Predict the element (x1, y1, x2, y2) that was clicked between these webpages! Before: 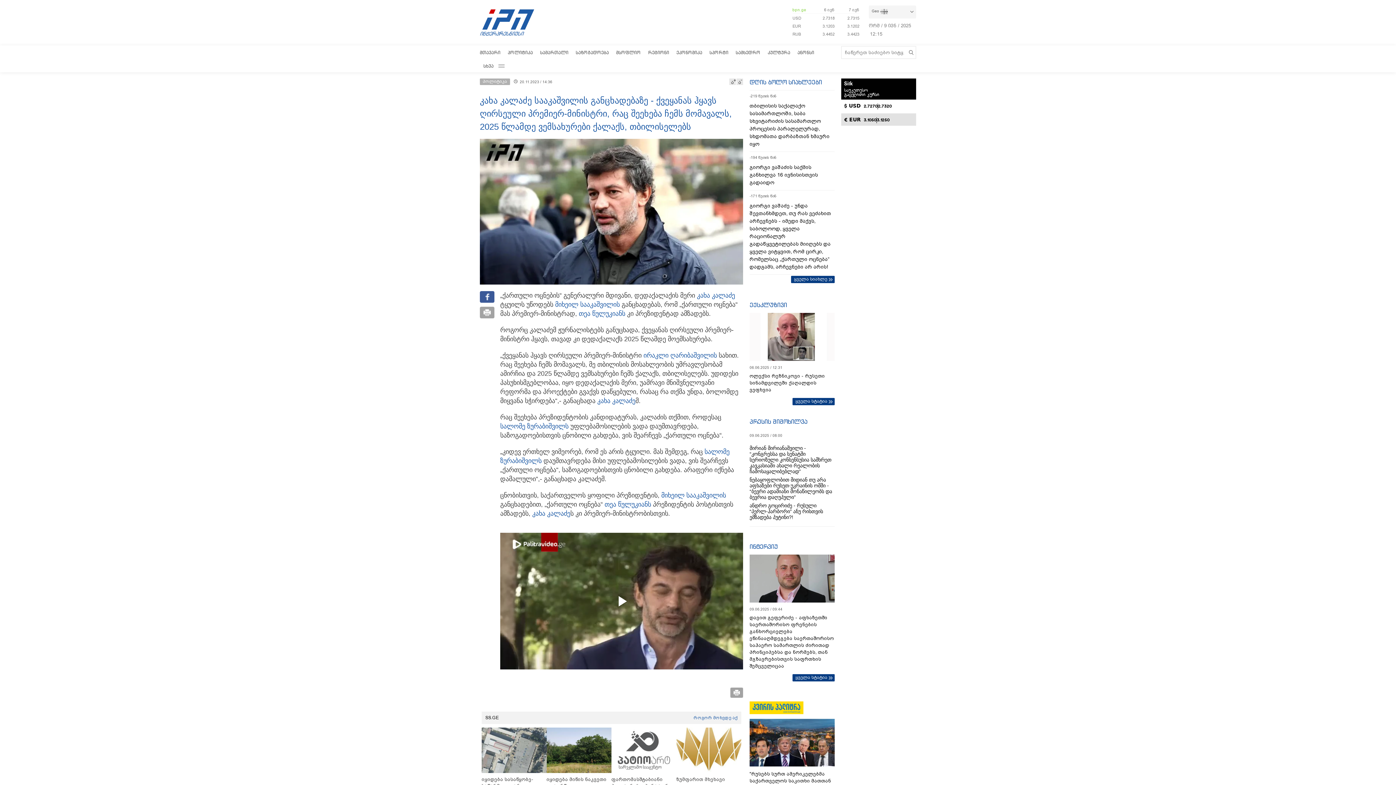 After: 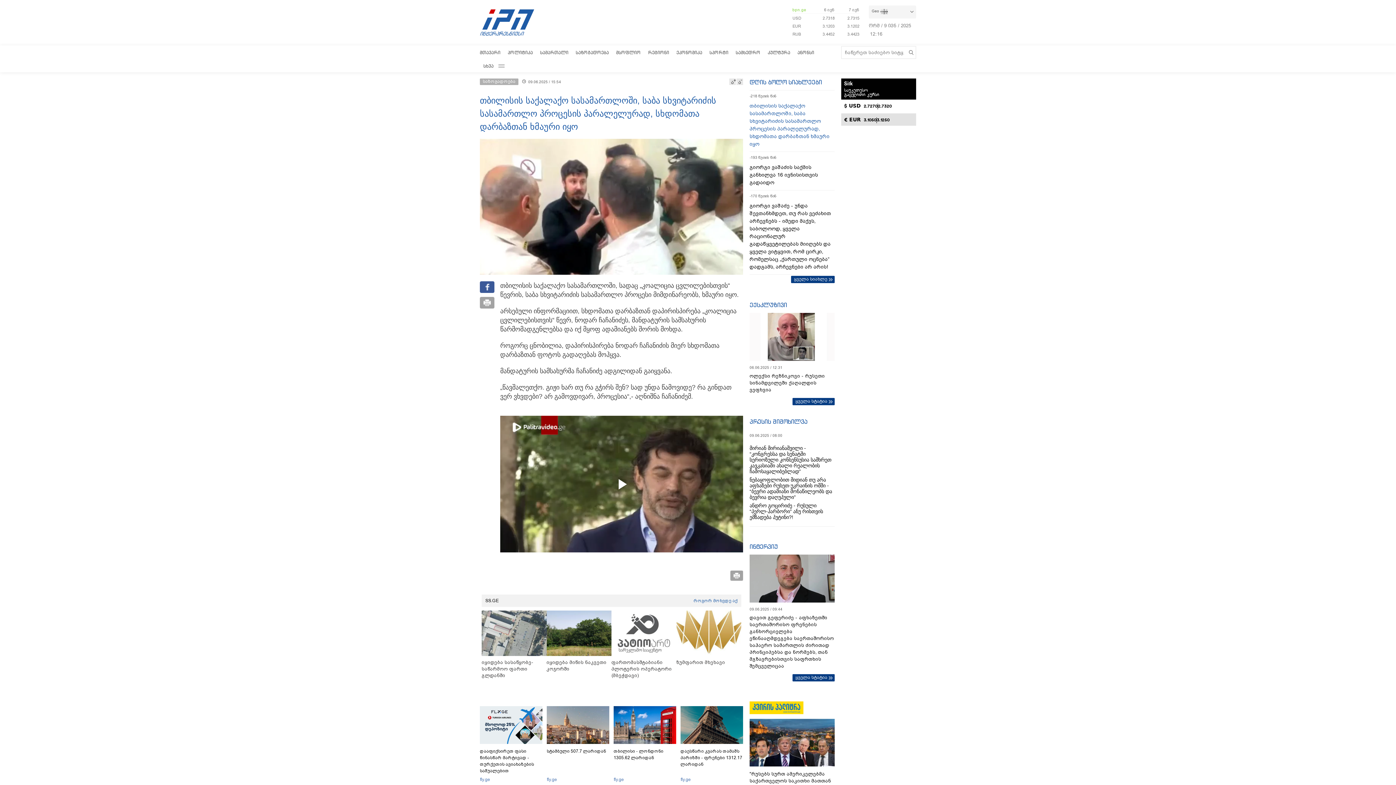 Action: bbox: (749, 102, 834, 148) label: თბილისის საქალაქო სასამართლოში, საბა სხვიტარიძის სასამართლო პროცესის პარალელურად, სხდომათა დარბაზთან ხმაური იყო